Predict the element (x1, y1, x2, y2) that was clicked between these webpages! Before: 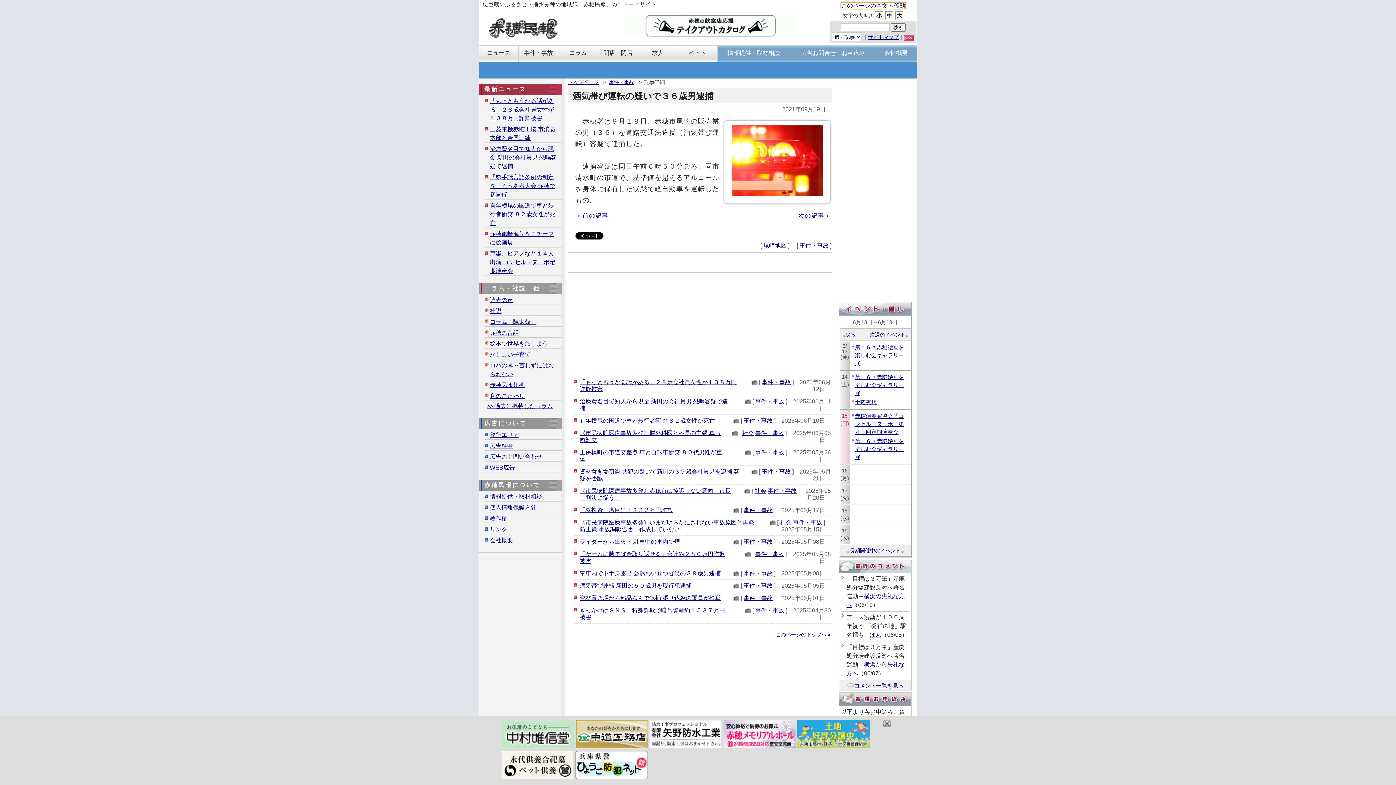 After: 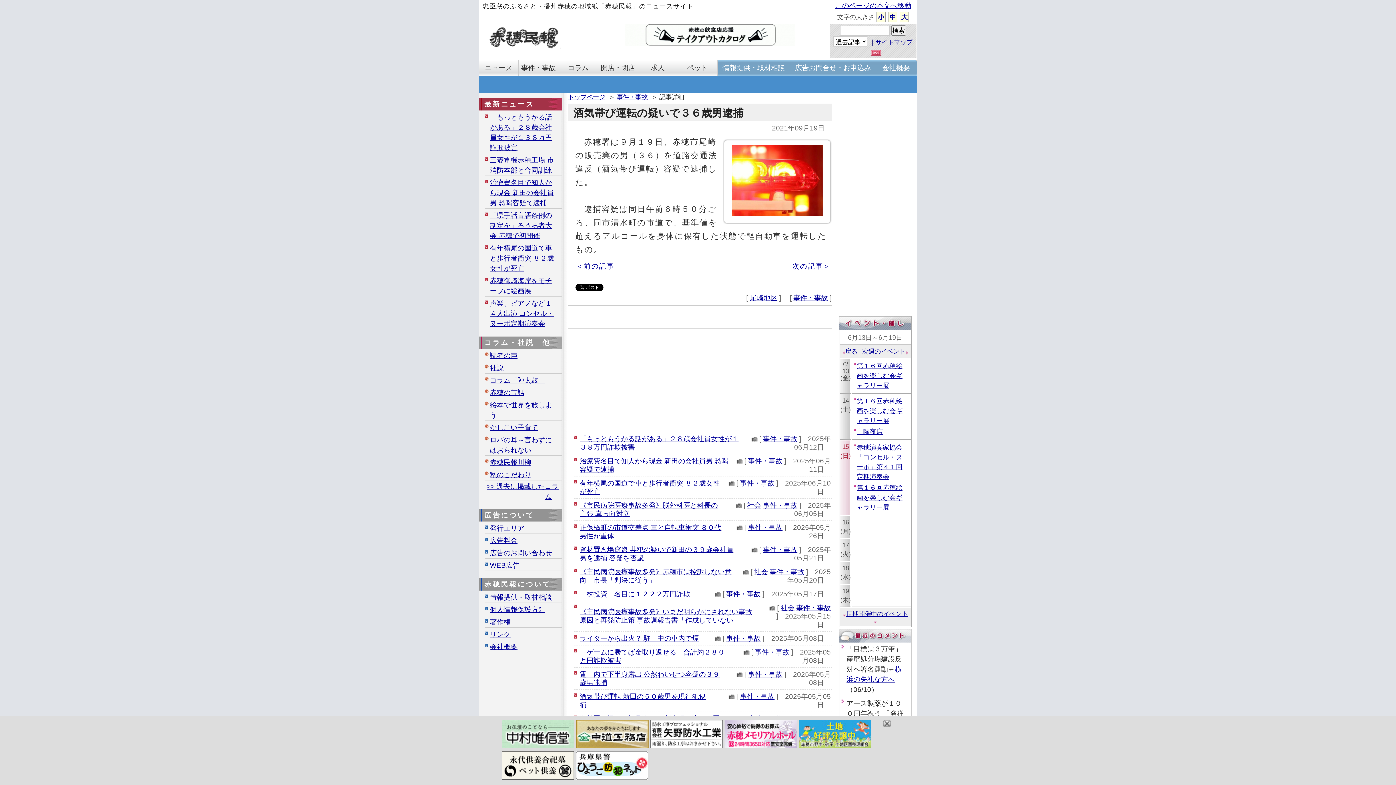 Action: bbox: (895, 11, 903, 20) label: 大